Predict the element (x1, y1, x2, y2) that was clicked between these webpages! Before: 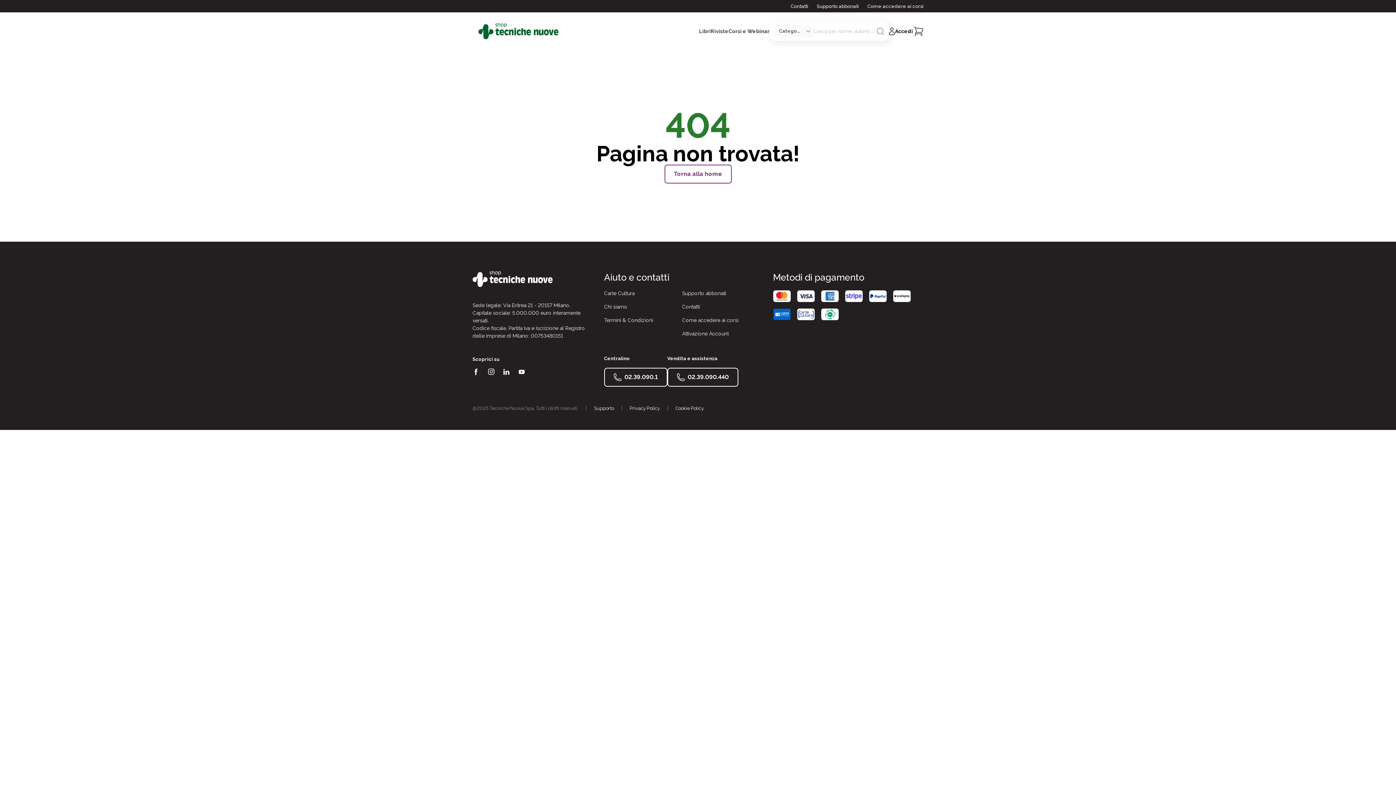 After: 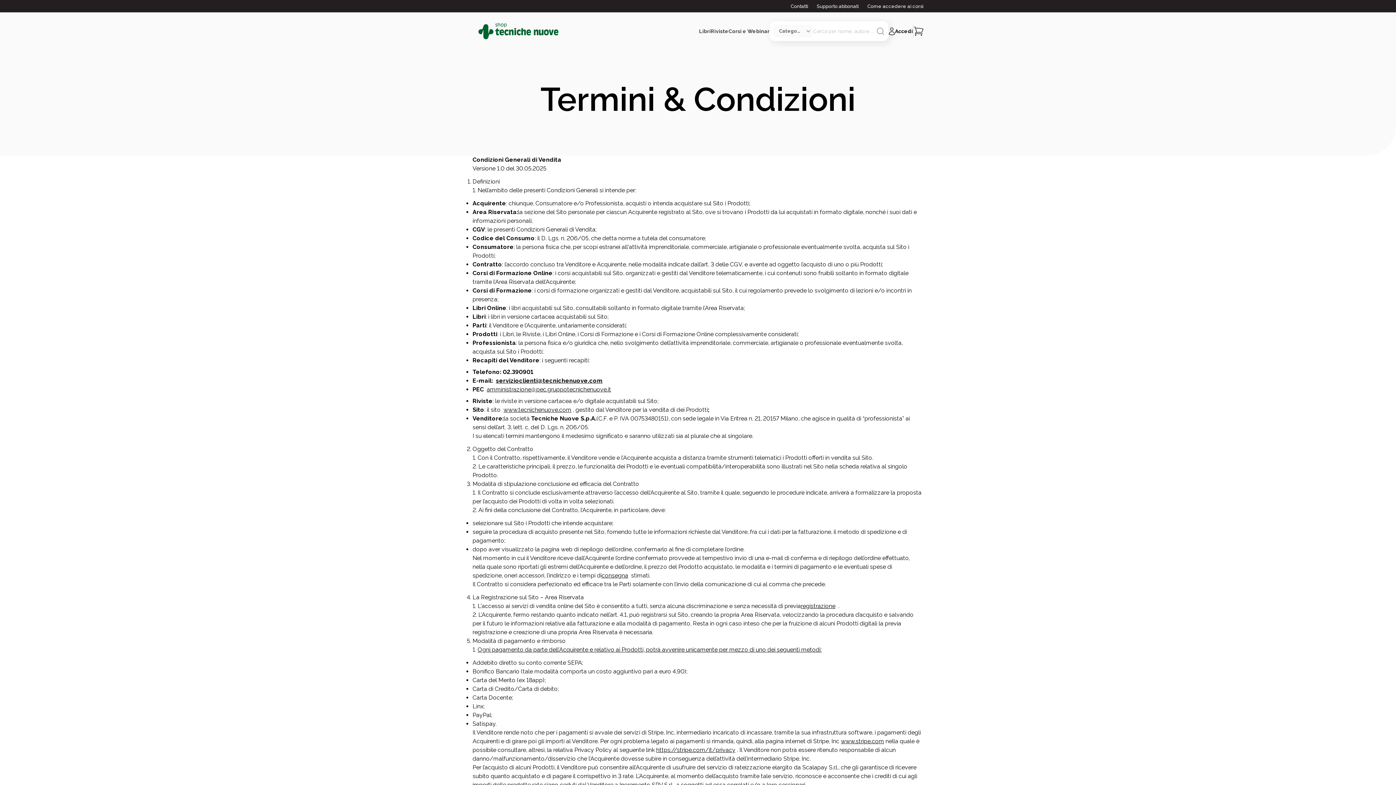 Action: bbox: (604, 316, 676, 324) label: Termini & Condizioni